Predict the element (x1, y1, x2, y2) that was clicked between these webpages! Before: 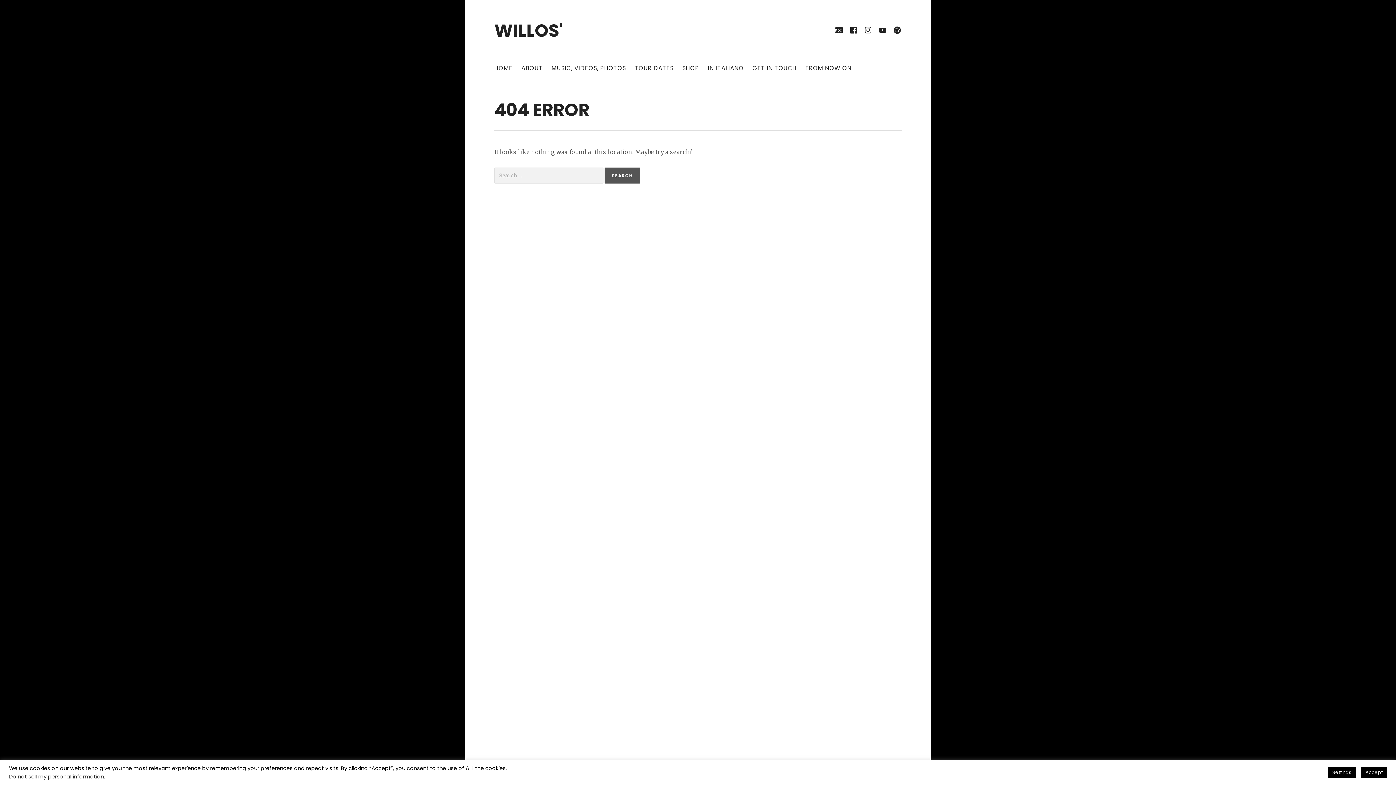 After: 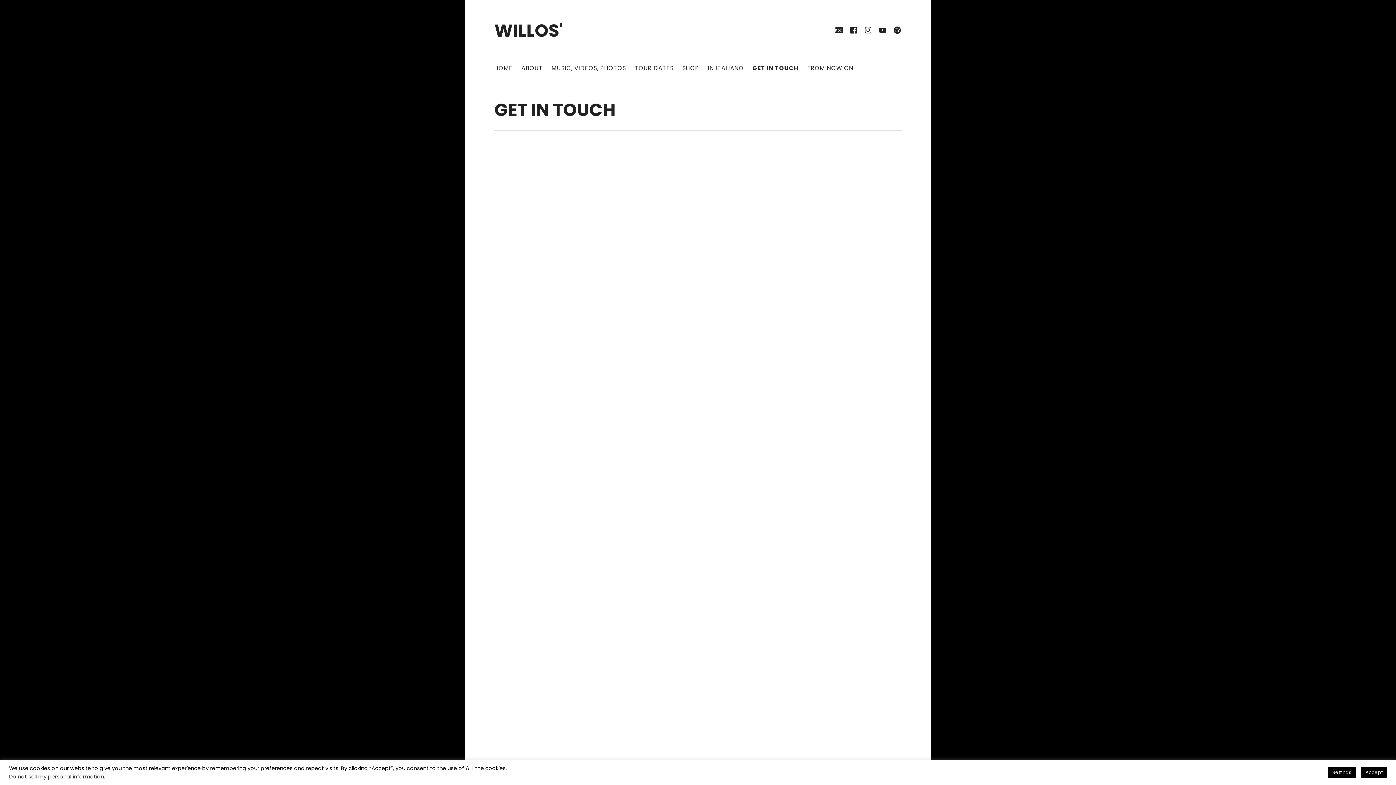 Action: label: GET IN TOUCH bbox: (752, 59, 796, 77)